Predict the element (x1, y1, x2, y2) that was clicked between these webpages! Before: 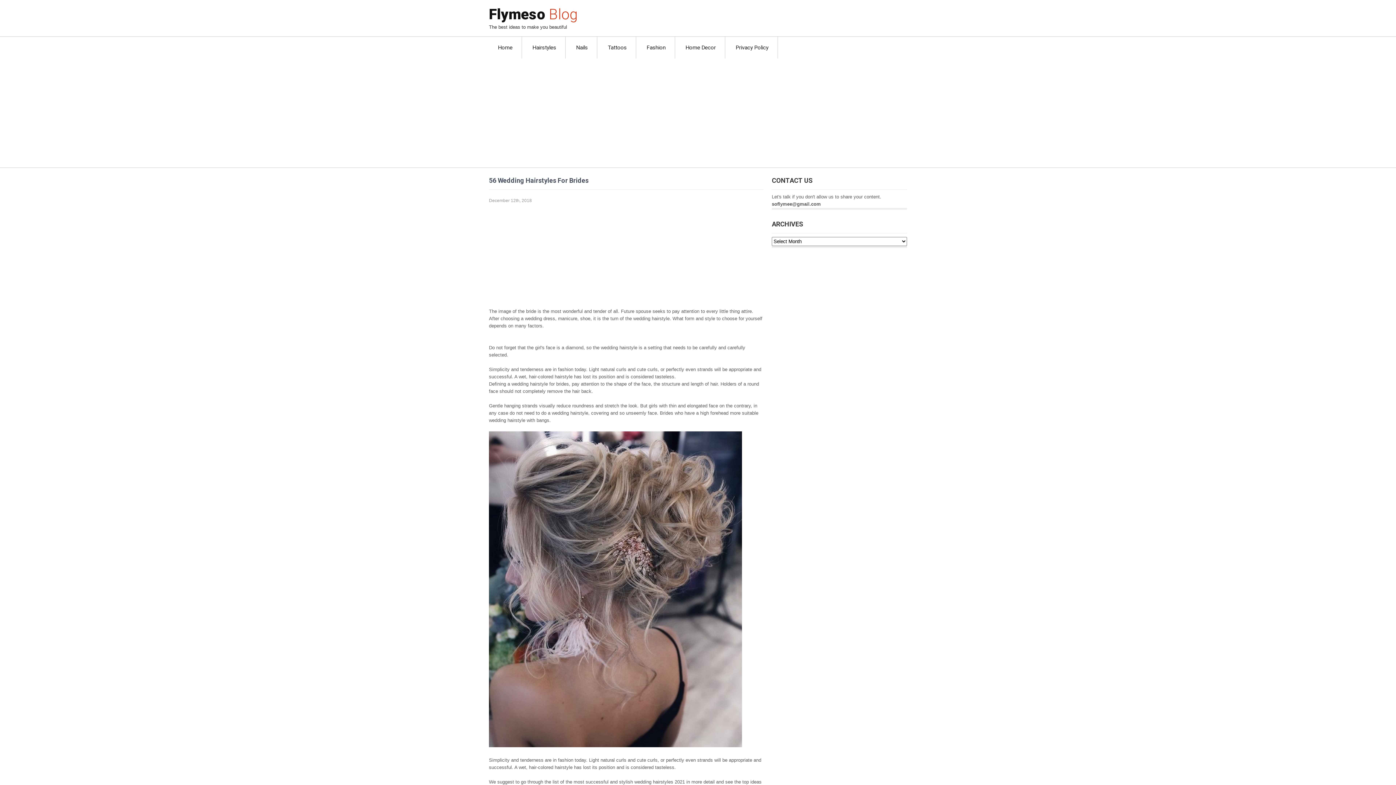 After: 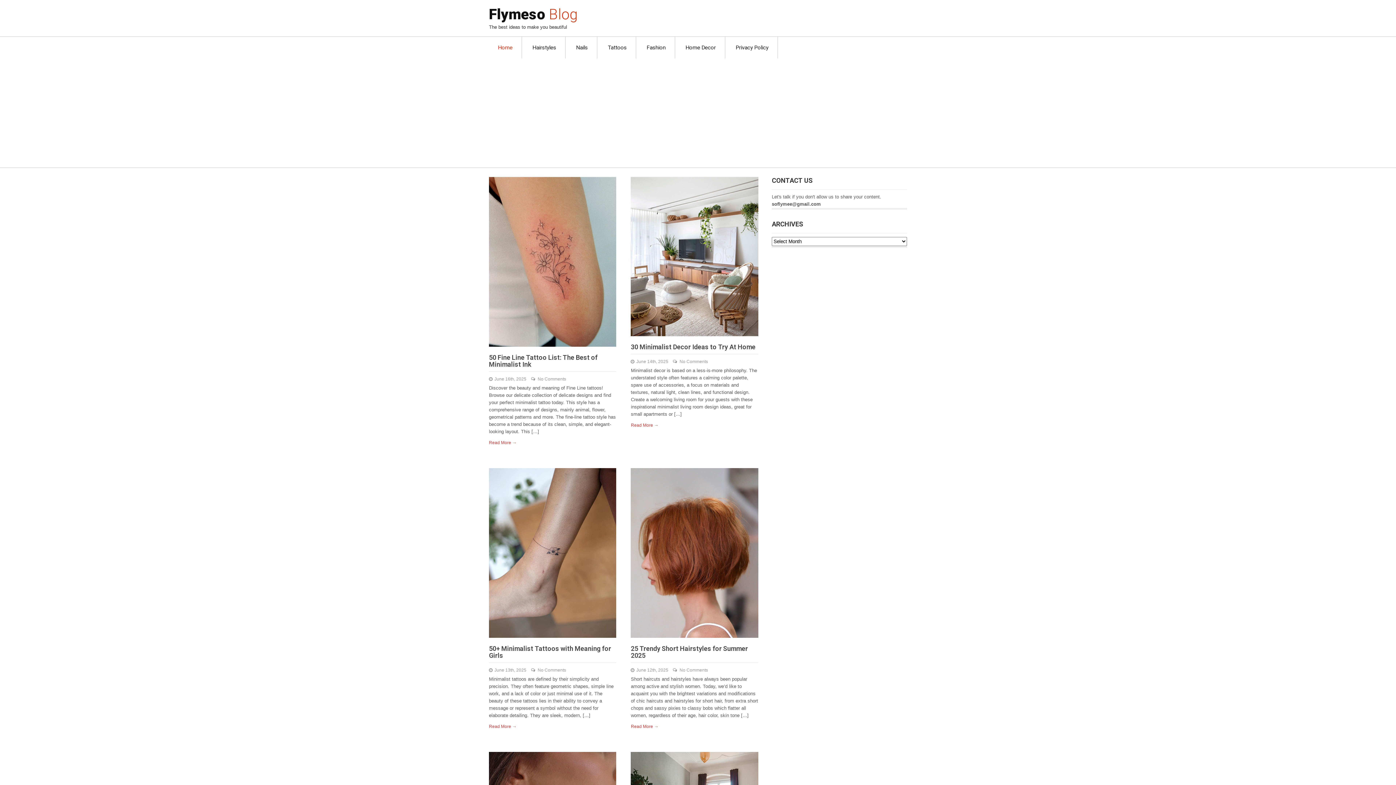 Action: label: Flymeso Blog bbox: (489, 5, 577, 22)